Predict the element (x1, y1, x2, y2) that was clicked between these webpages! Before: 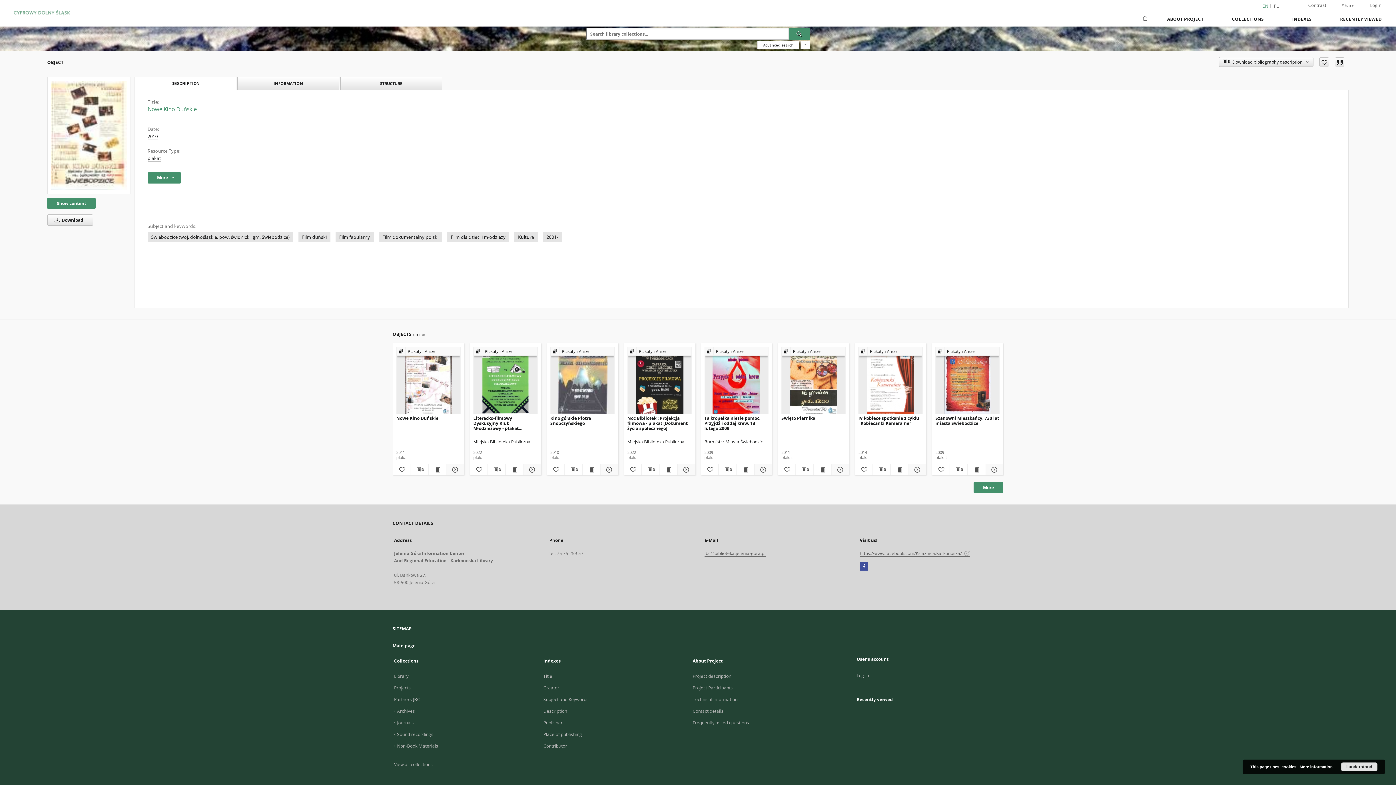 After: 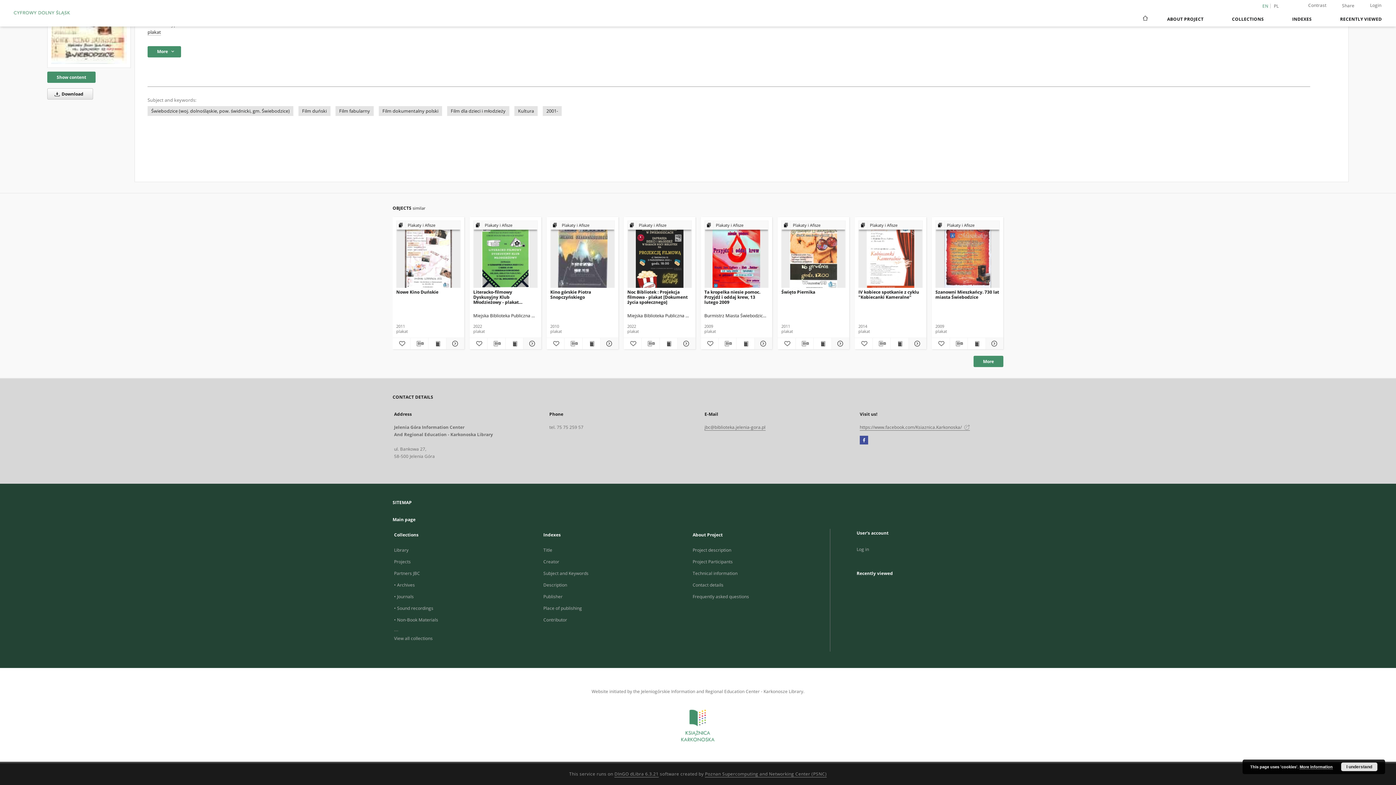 Action: bbox: (134, 77, 236, 90) label: DESCRIPTION